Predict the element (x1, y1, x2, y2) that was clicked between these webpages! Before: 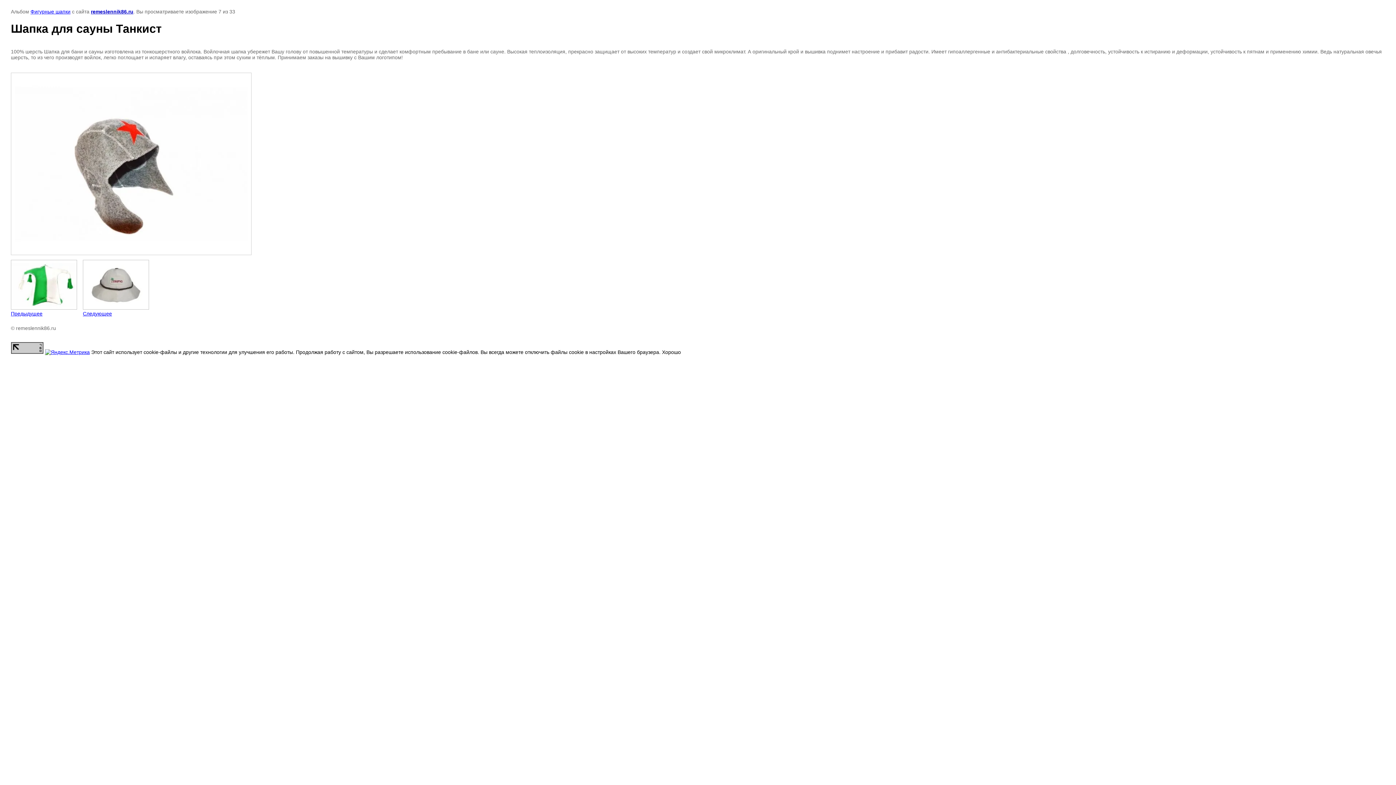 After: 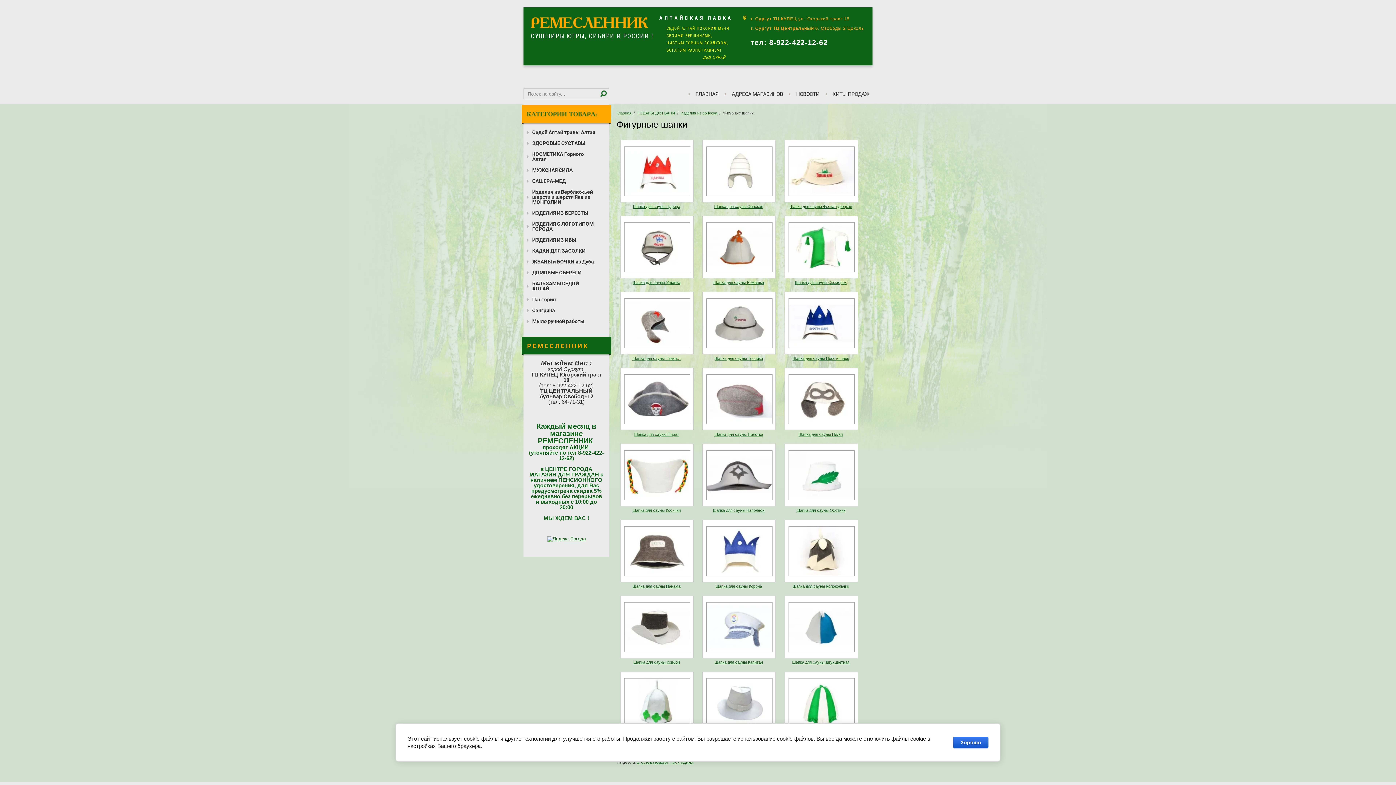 Action: bbox: (30, 8, 70, 14) label: Фигурные шапки